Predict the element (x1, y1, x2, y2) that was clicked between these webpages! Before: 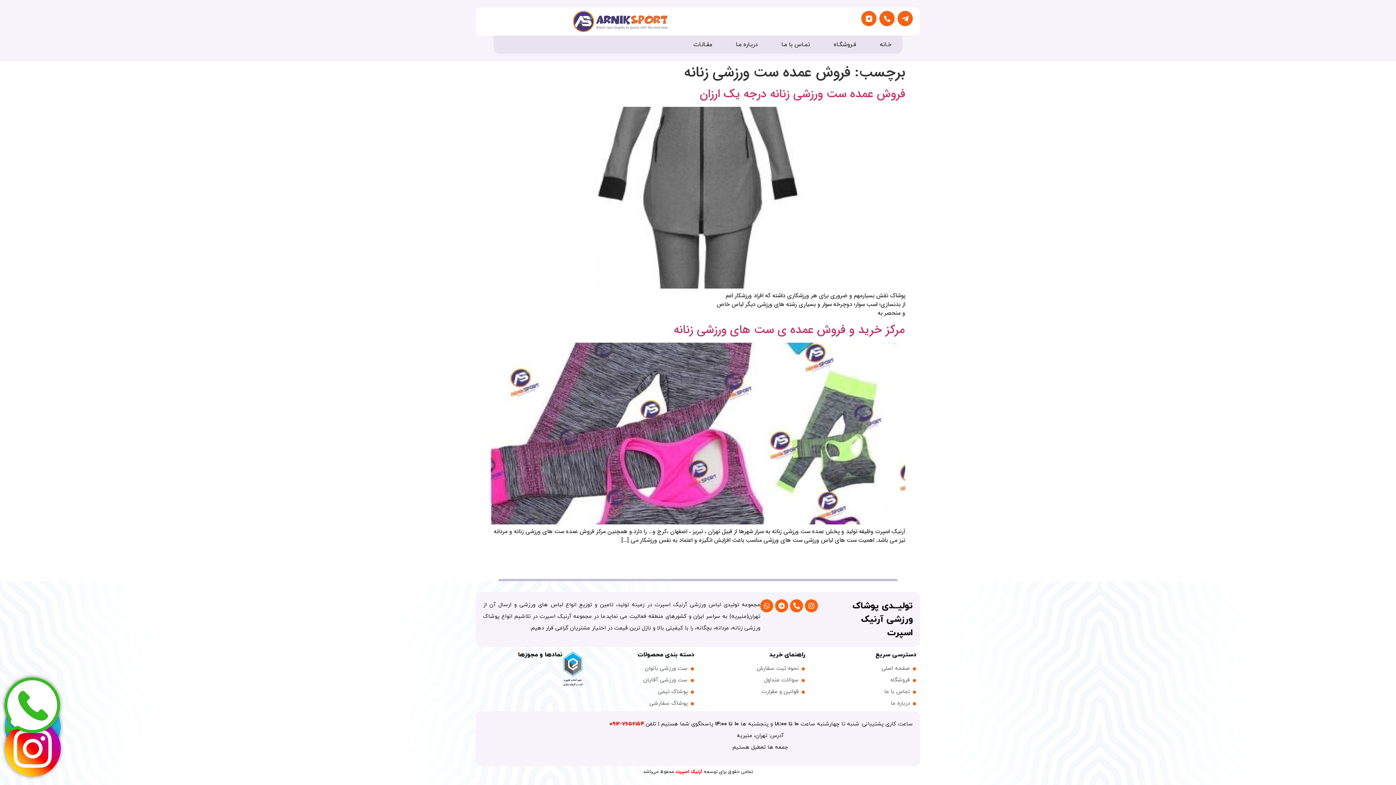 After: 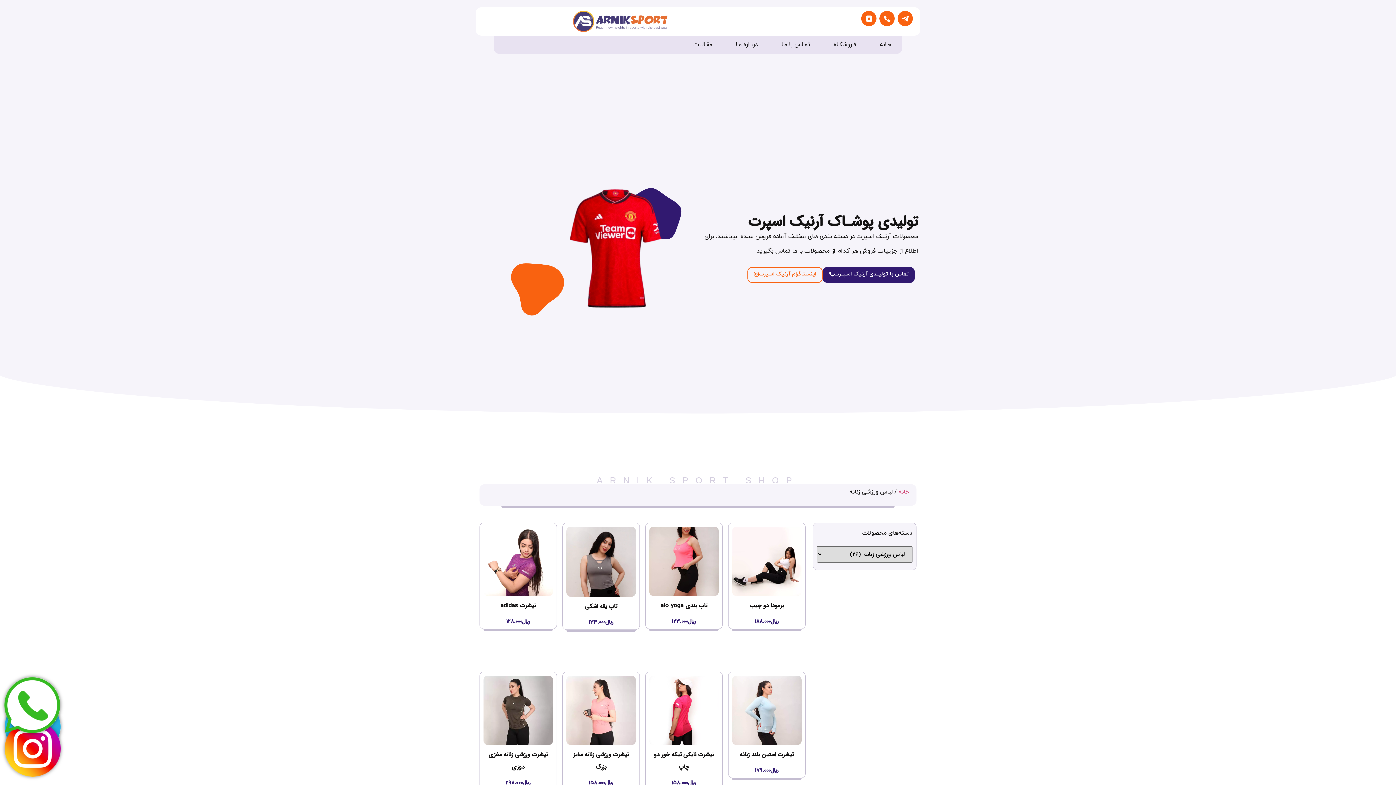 Action: label: ست ورزشی بانوان bbox: (590, 665, 694, 673)